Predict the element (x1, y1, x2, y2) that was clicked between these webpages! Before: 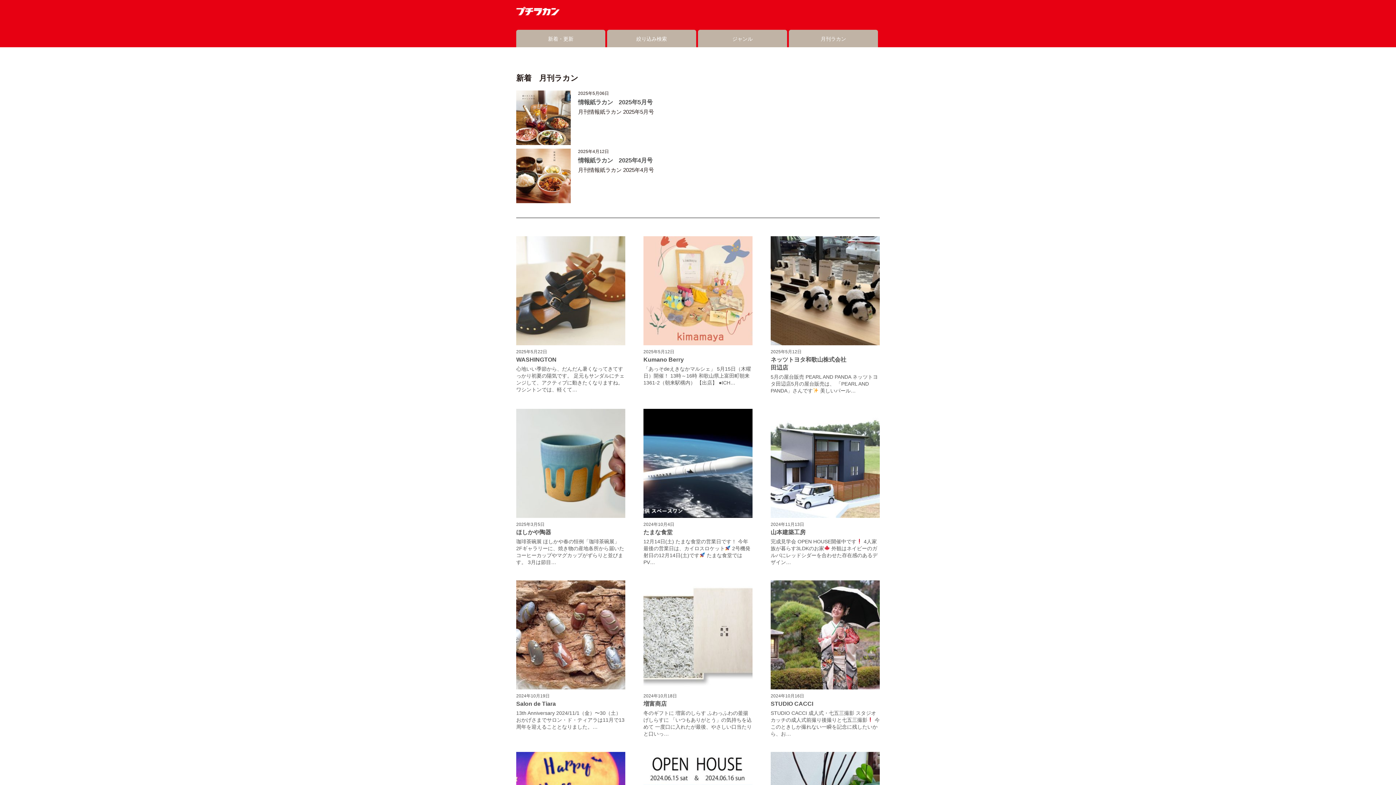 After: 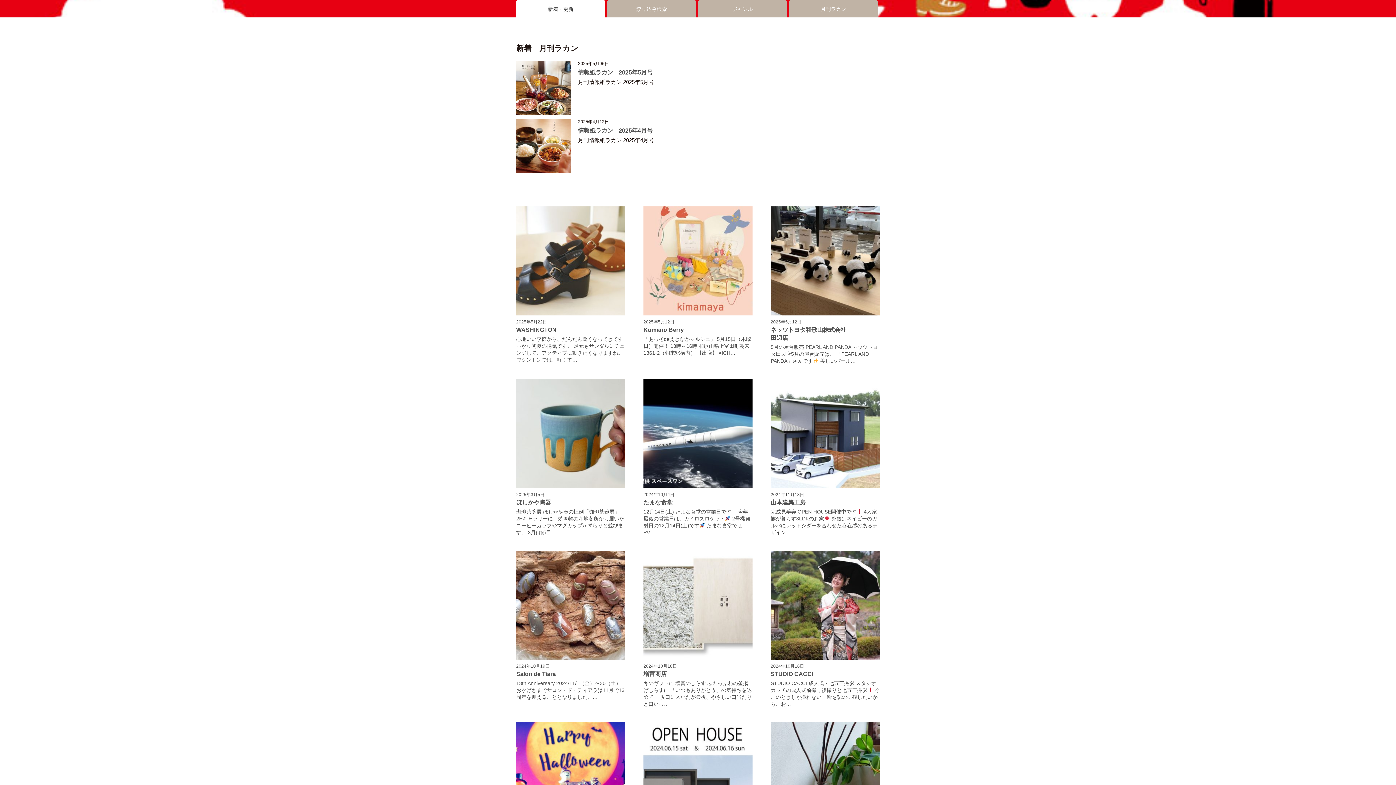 Action: label: 新着・更新 bbox: (516, 29, 605, 47)